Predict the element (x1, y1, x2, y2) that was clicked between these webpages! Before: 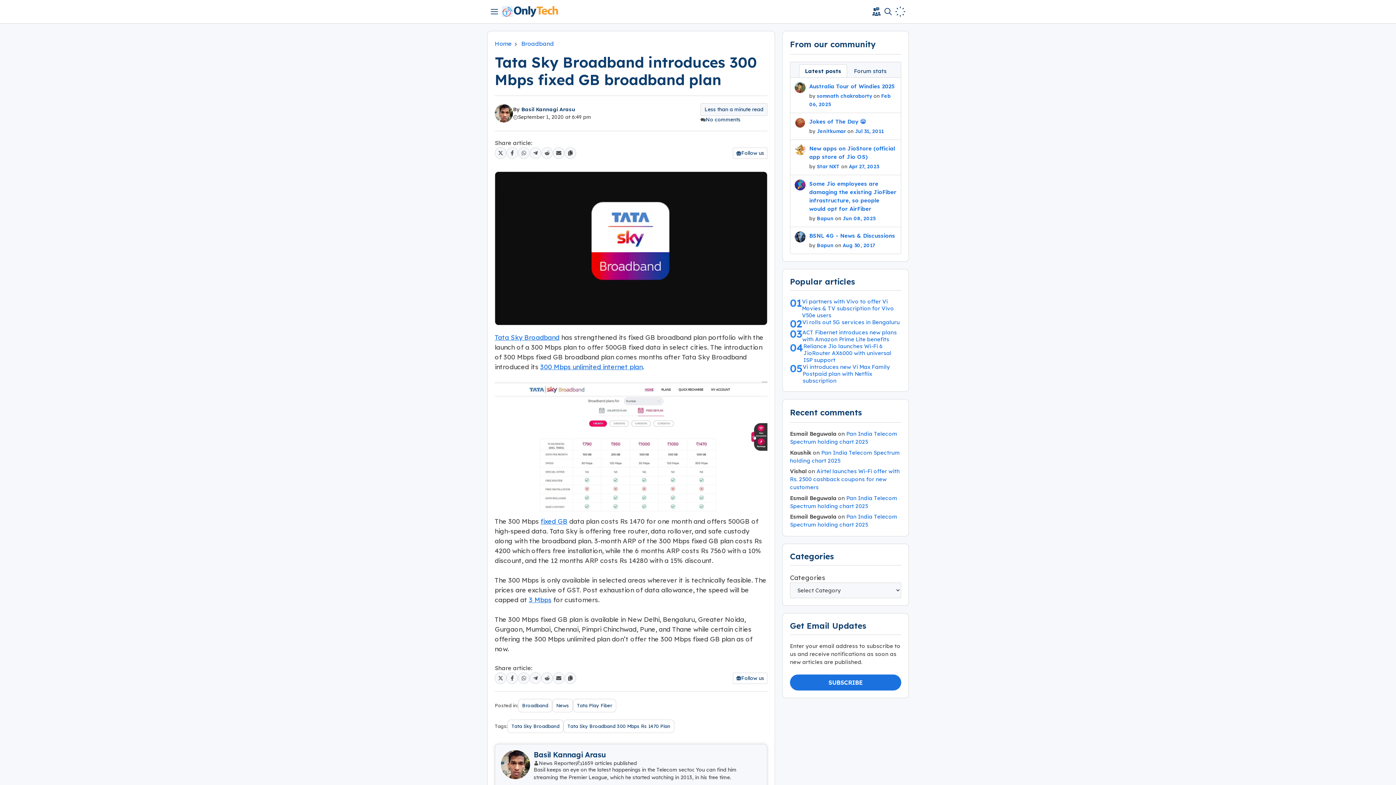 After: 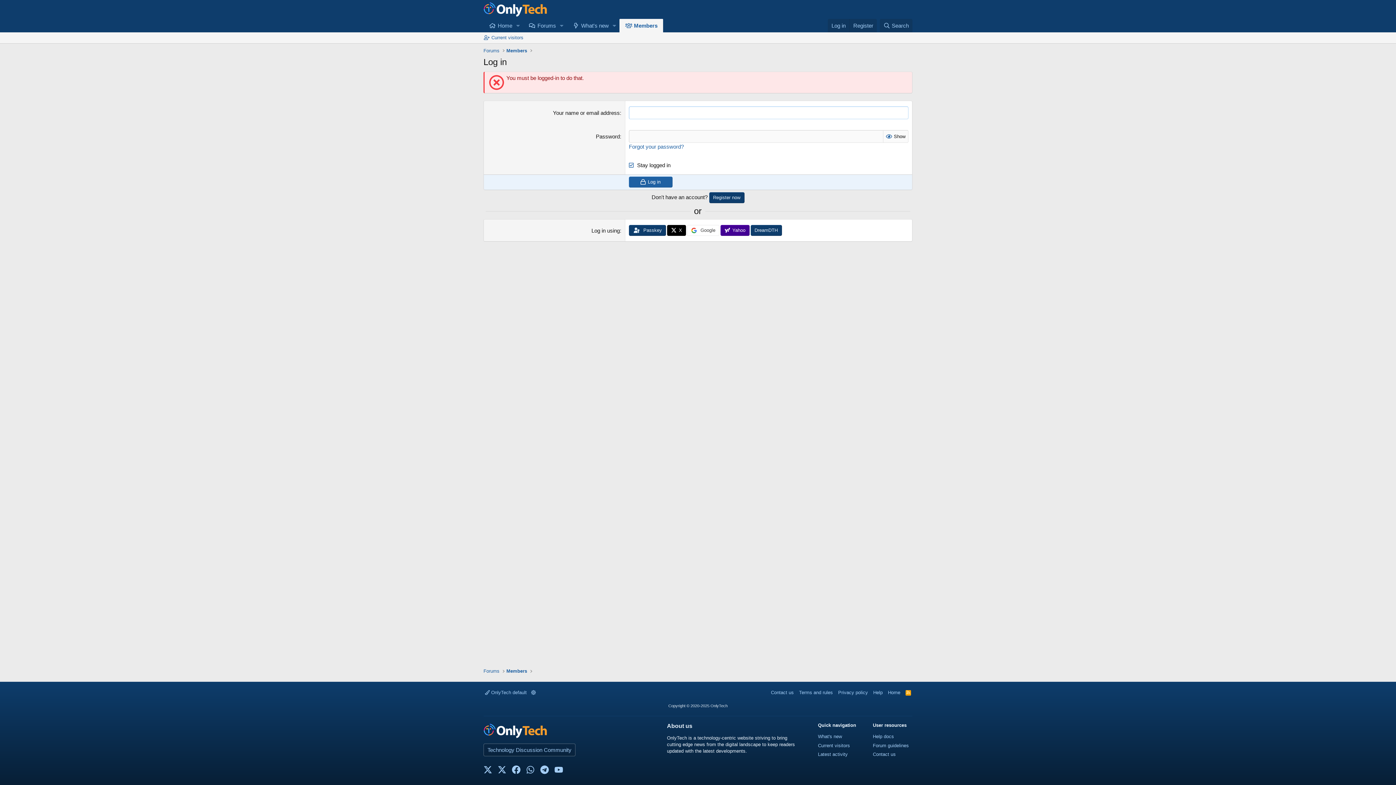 Action: label: Bapun bbox: (817, 215, 833, 221)